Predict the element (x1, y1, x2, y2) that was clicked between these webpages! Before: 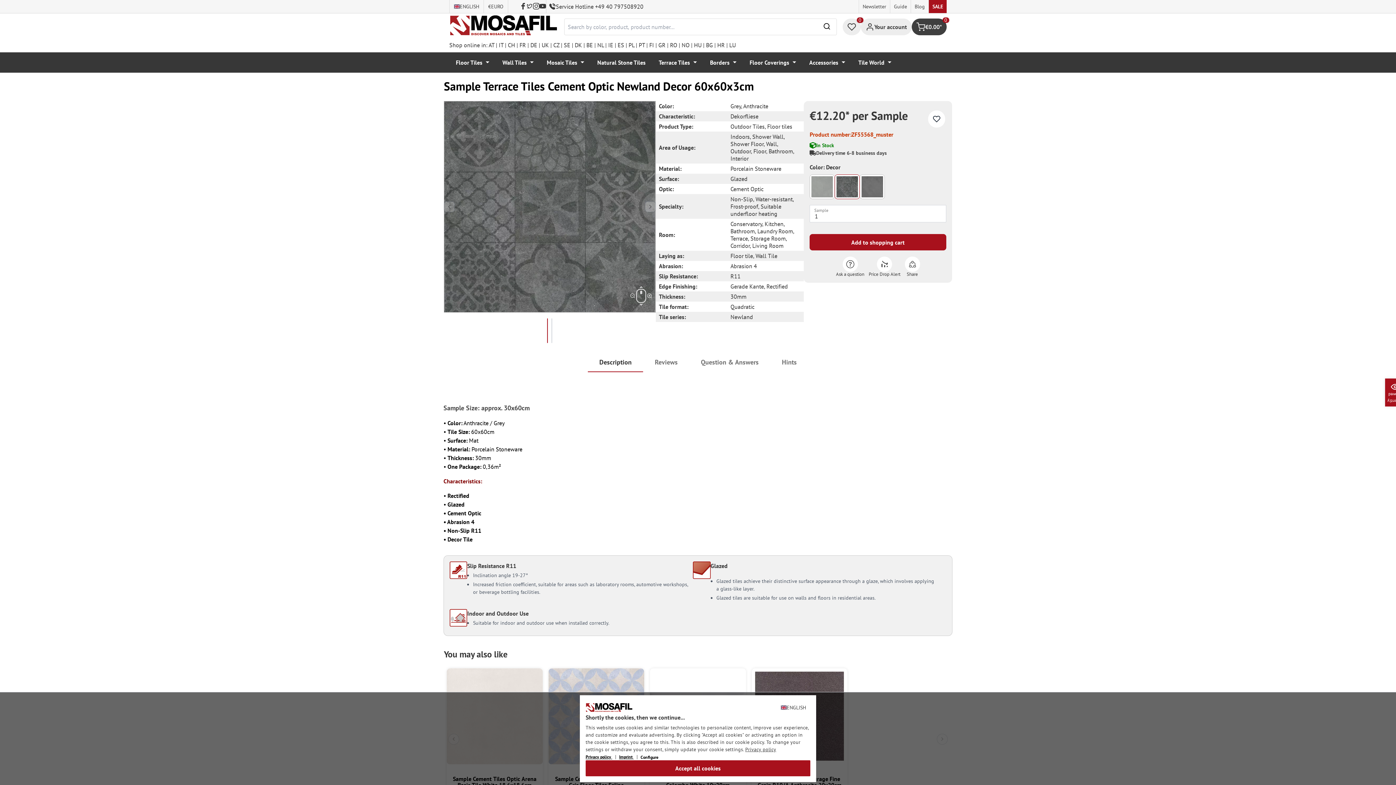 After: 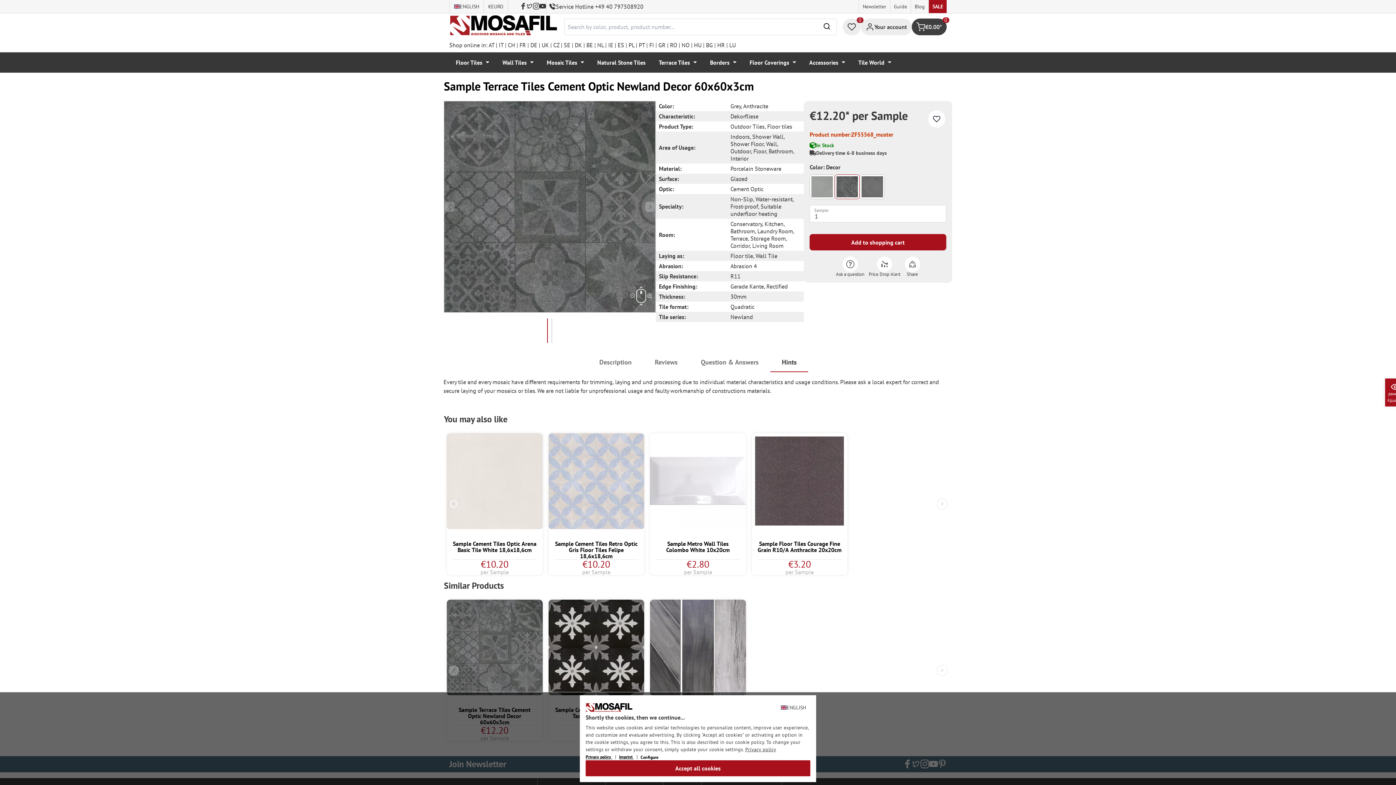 Action: bbox: (770, 353, 808, 372) label: Hints